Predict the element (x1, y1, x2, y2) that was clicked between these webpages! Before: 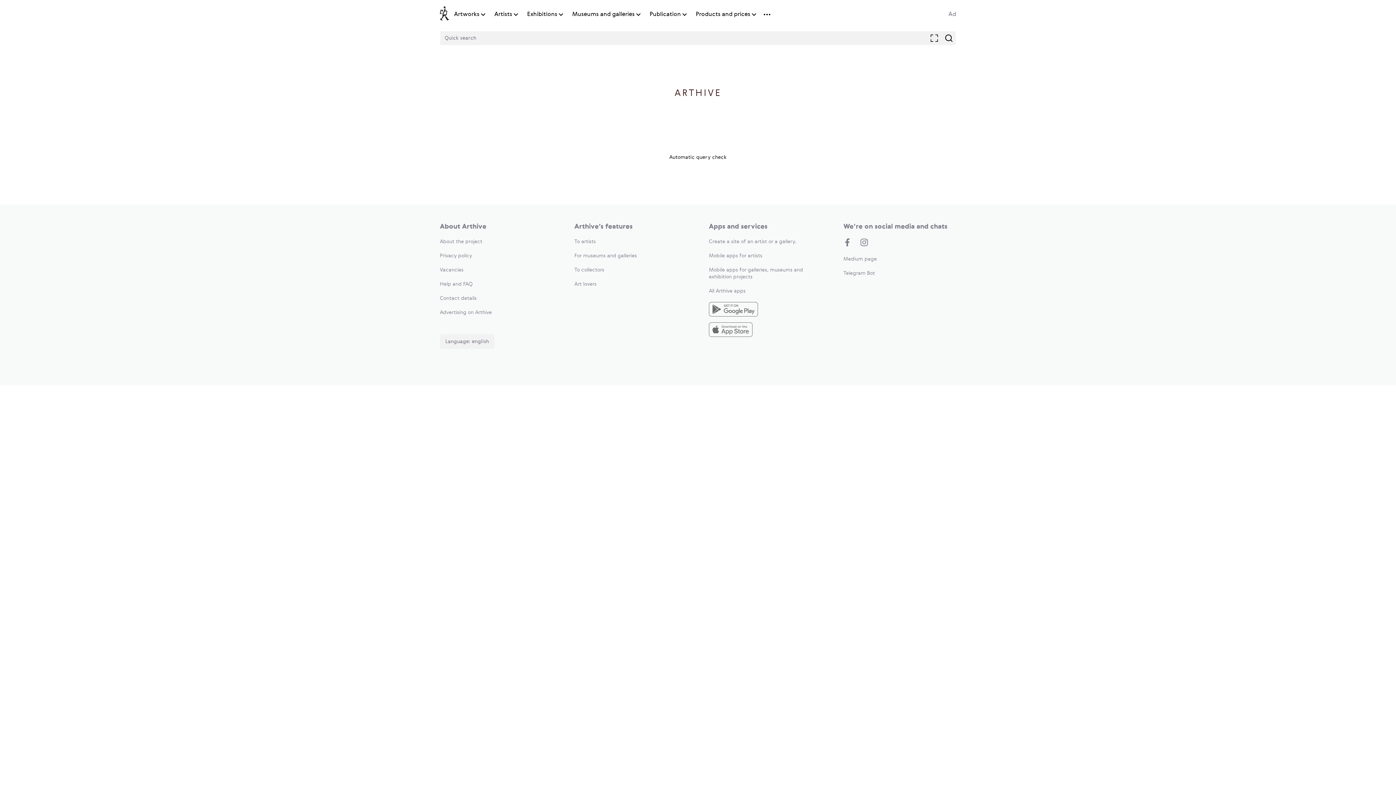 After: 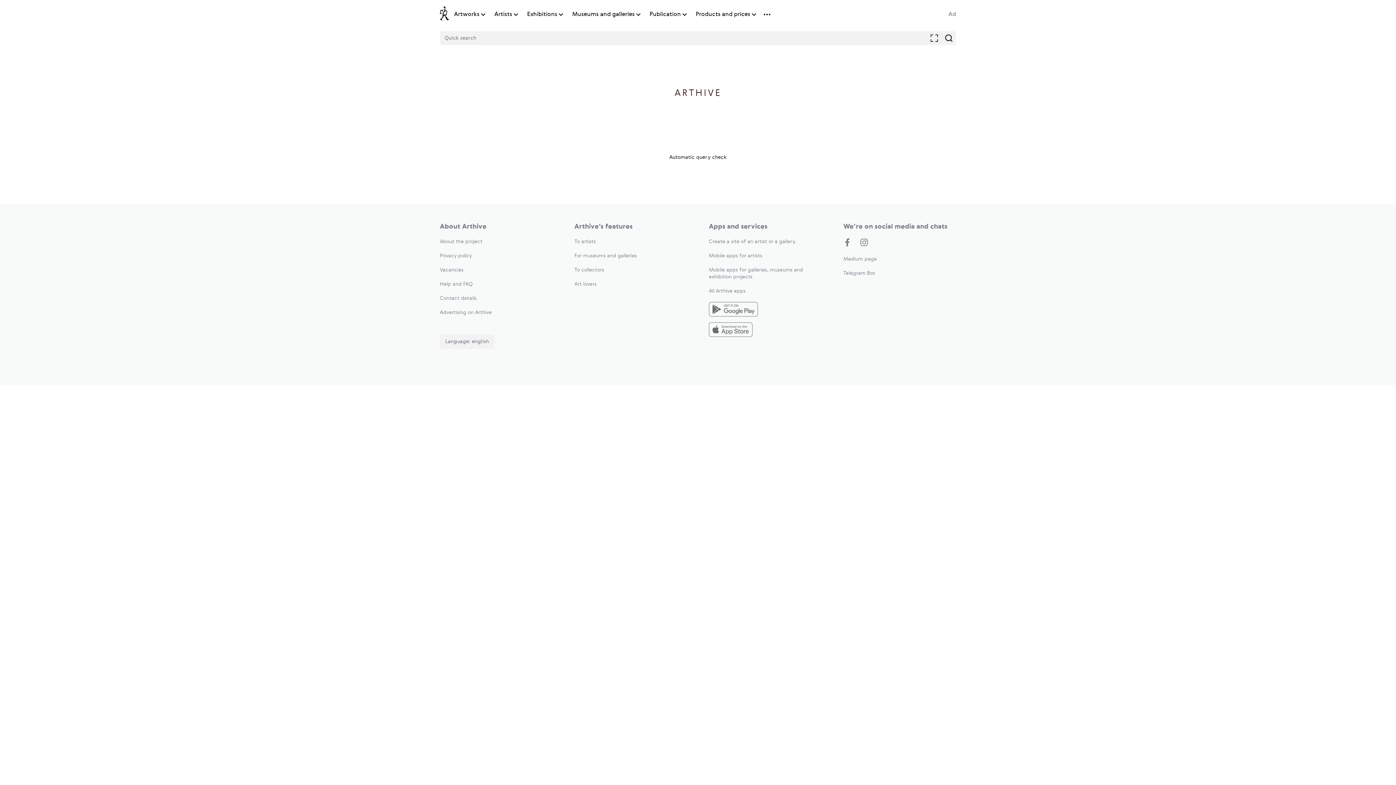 Action: bbox: (574, 253, 637, 258) label: For museums and galleries